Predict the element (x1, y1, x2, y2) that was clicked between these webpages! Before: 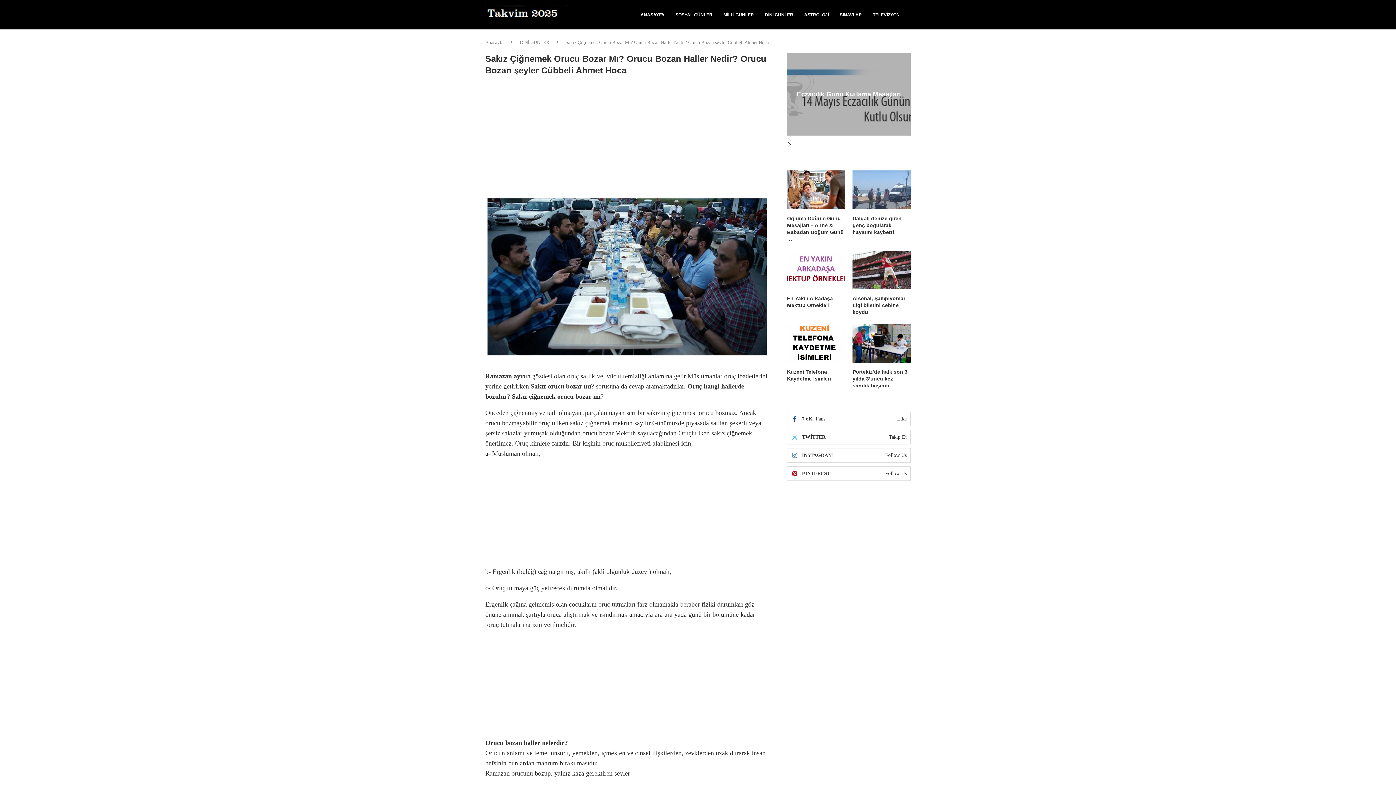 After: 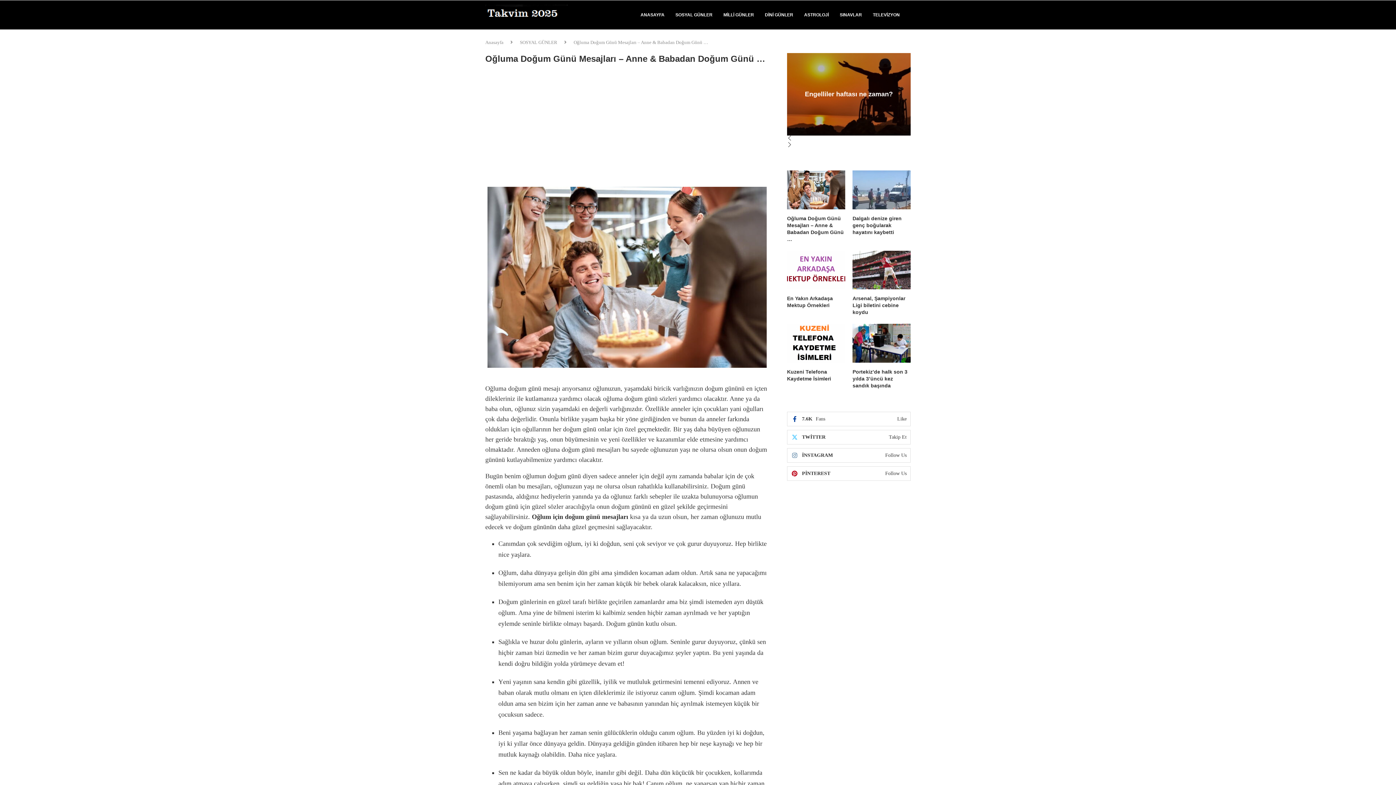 Action: bbox: (787, 170, 845, 209)